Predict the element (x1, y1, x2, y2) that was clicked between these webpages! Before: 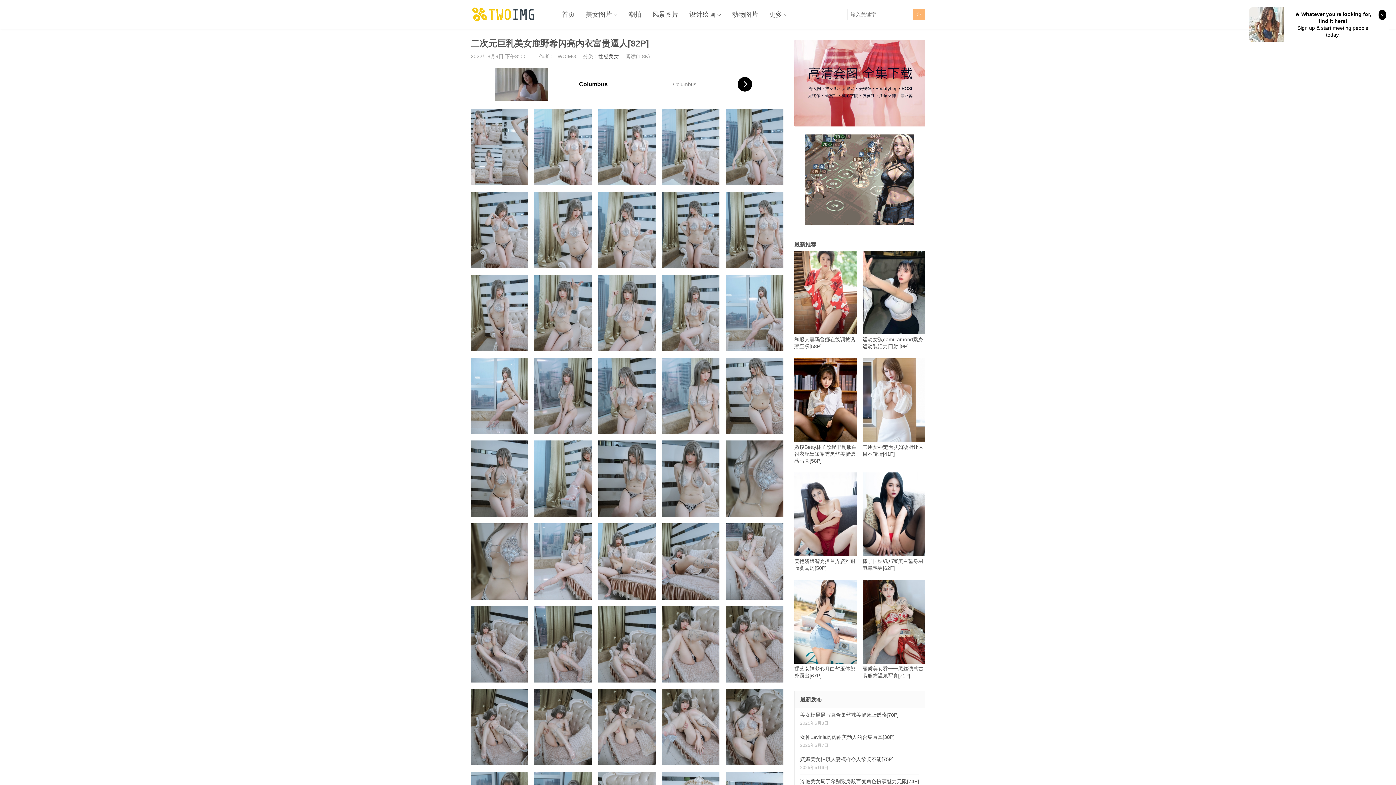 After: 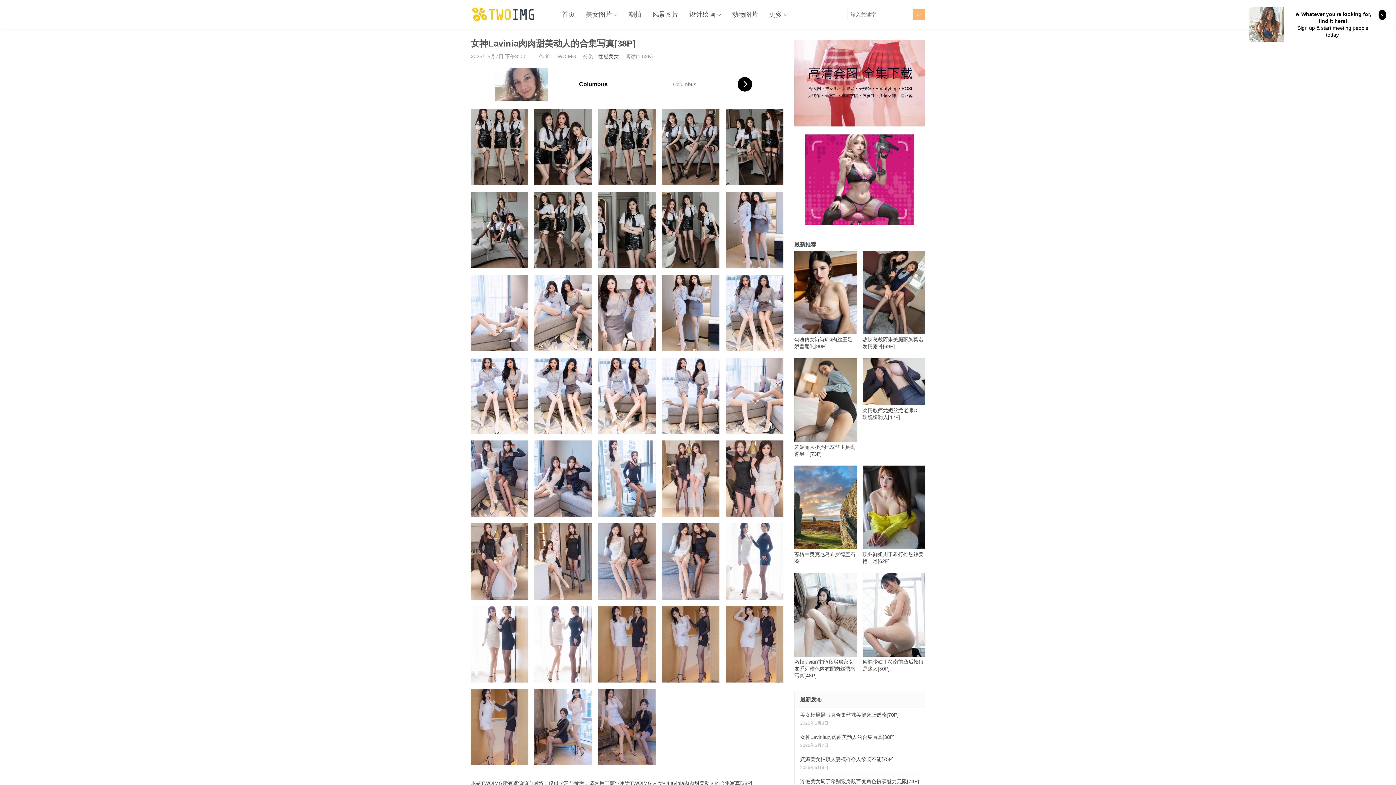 Action: label: 女神Lavinia肉肉甜美动人的合集写真[38P] bbox: (800, 734, 894, 740)